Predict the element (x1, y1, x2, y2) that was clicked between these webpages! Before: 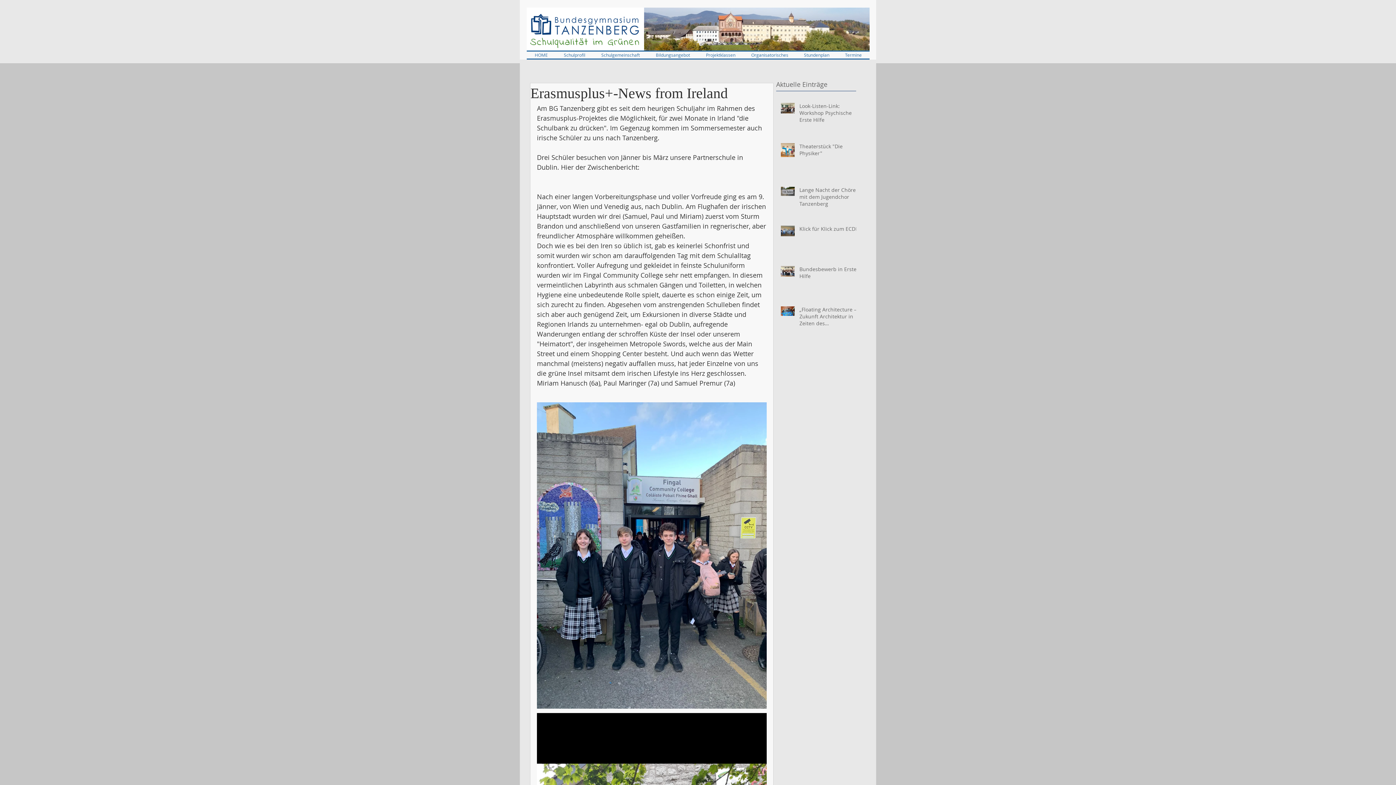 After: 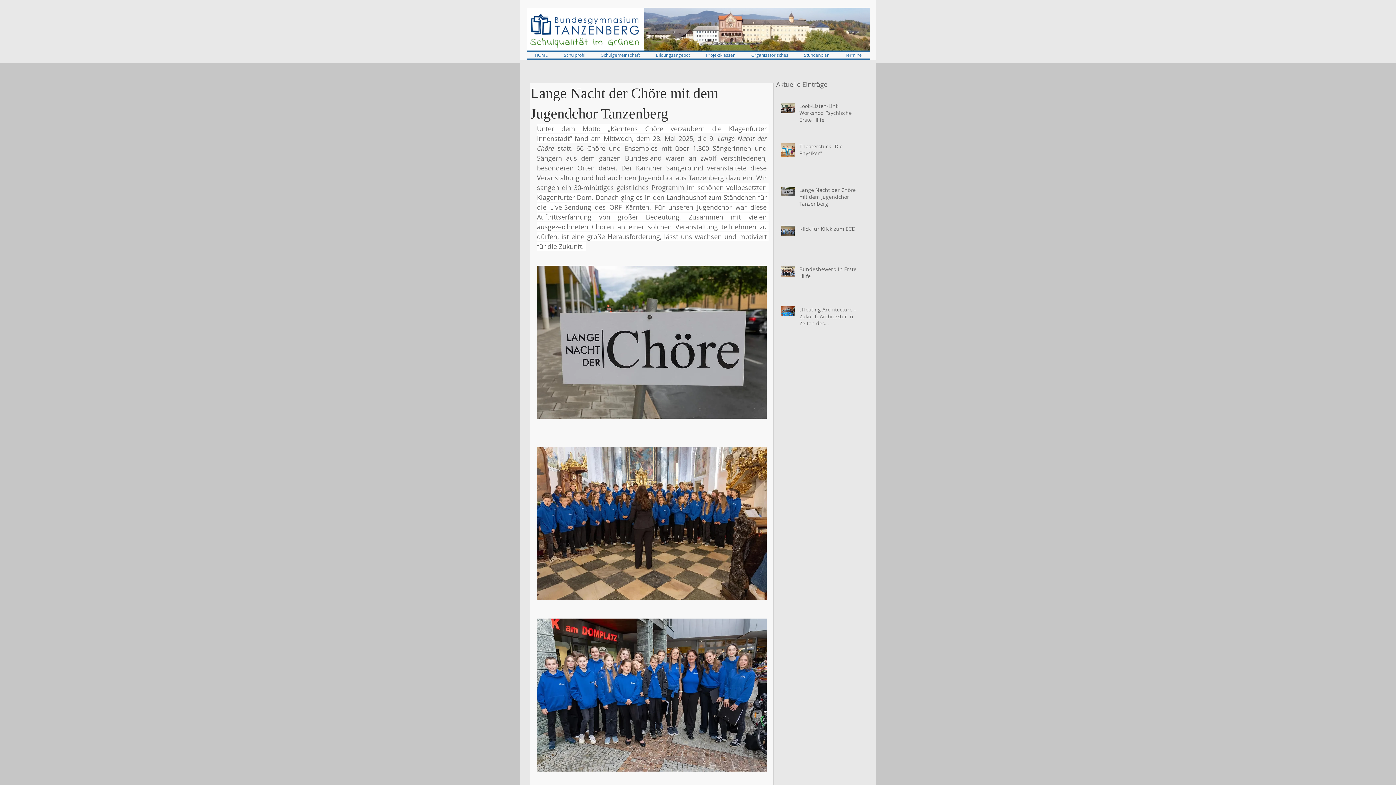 Action: bbox: (799, 186, 860, 210) label: Lange Nacht der Chöre mit dem Jugendchor Tanzenberg